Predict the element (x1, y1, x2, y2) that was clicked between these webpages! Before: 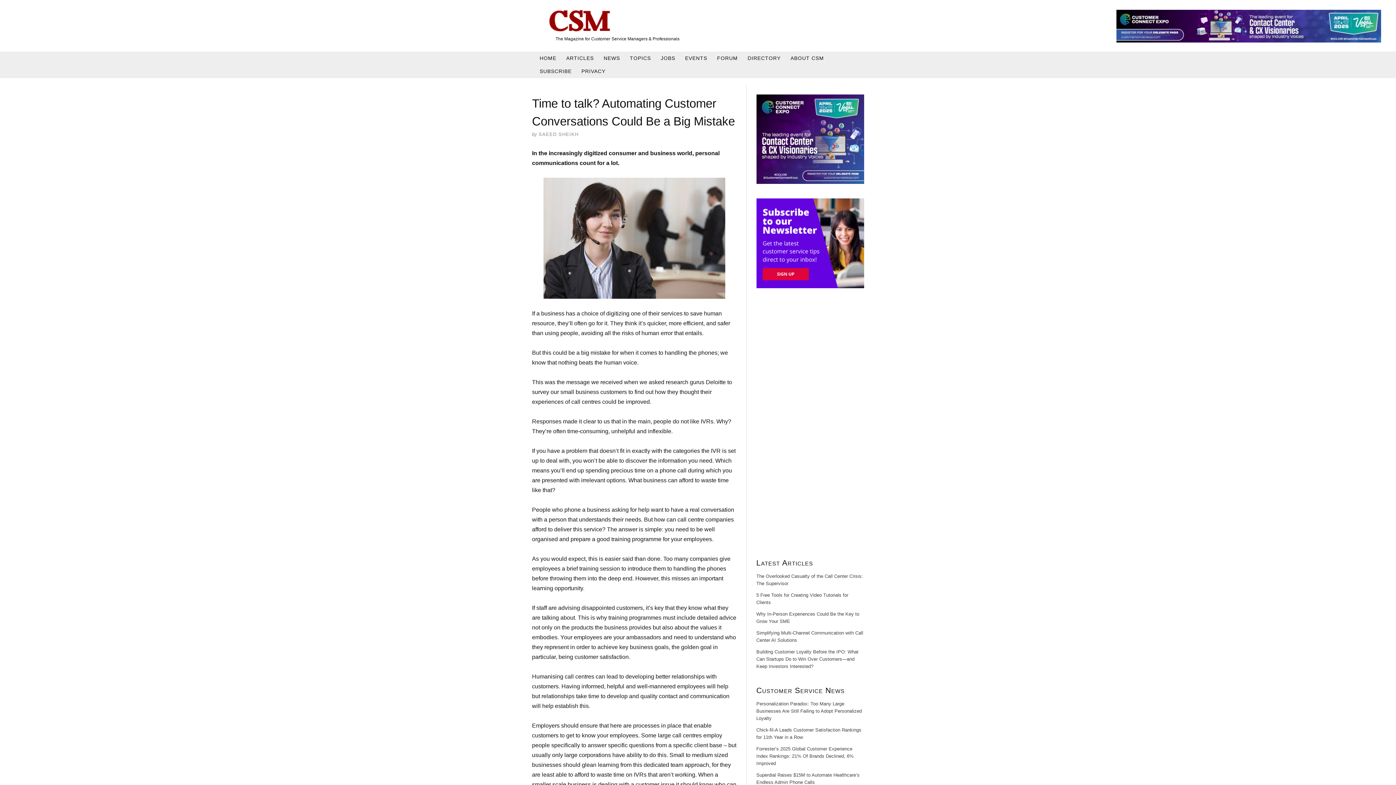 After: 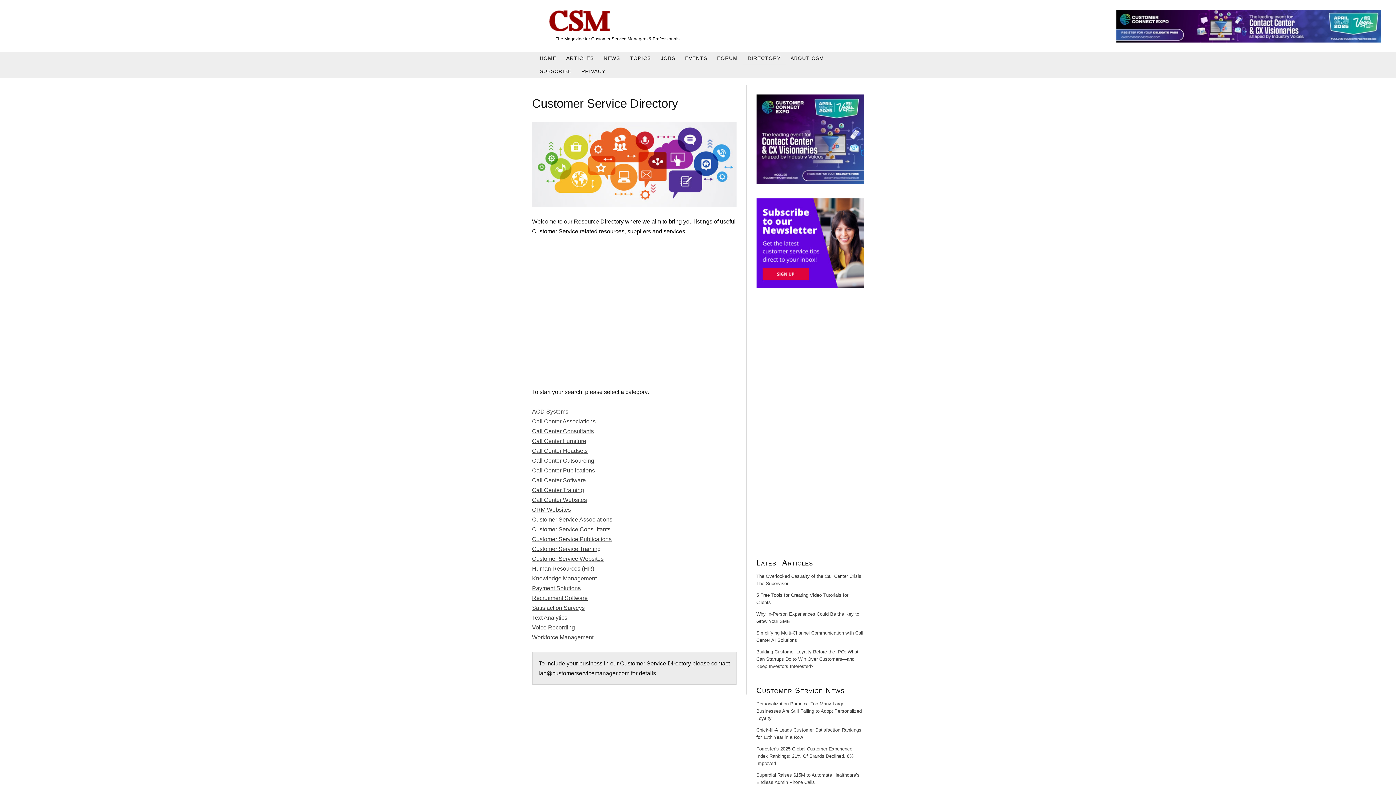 Action: label: DIRECTORY bbox: (743, 51, 786, 65)